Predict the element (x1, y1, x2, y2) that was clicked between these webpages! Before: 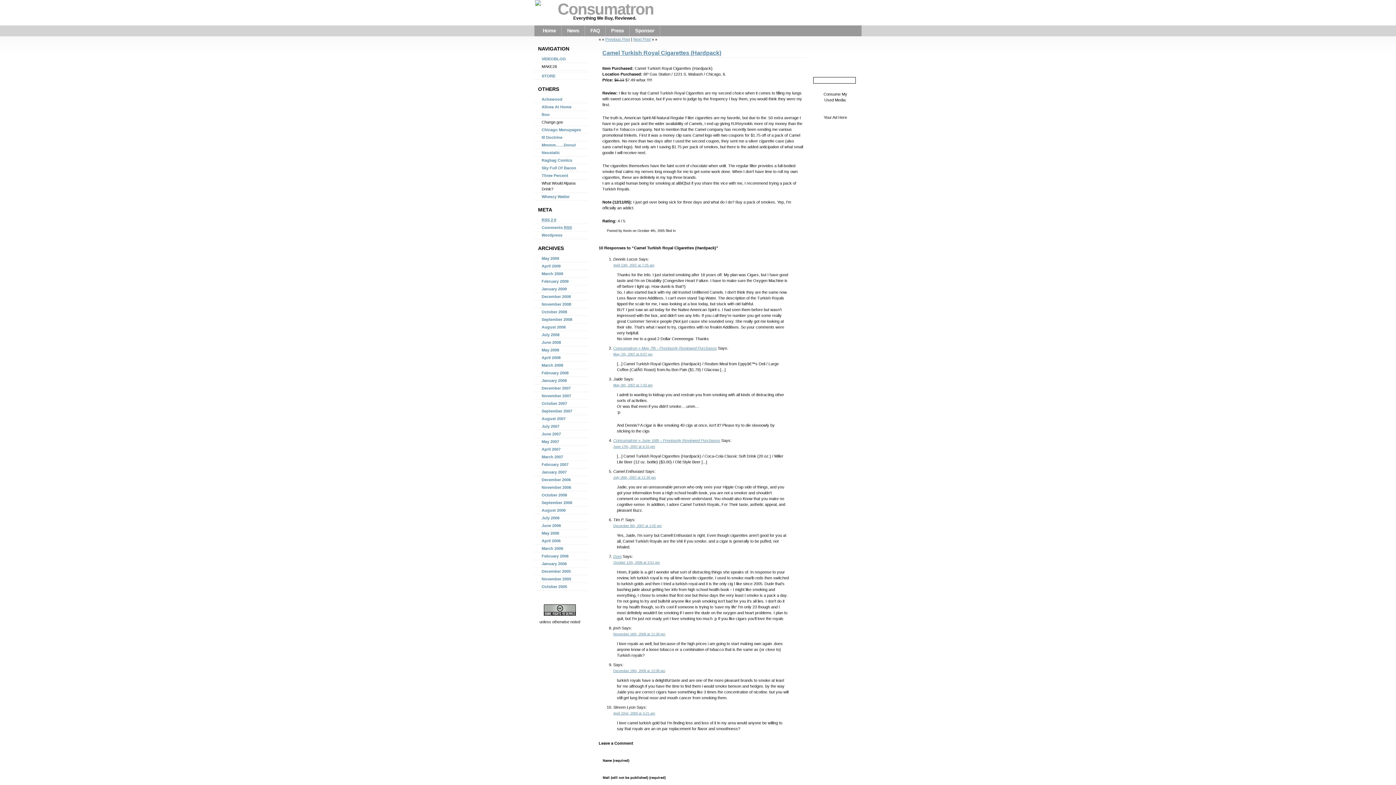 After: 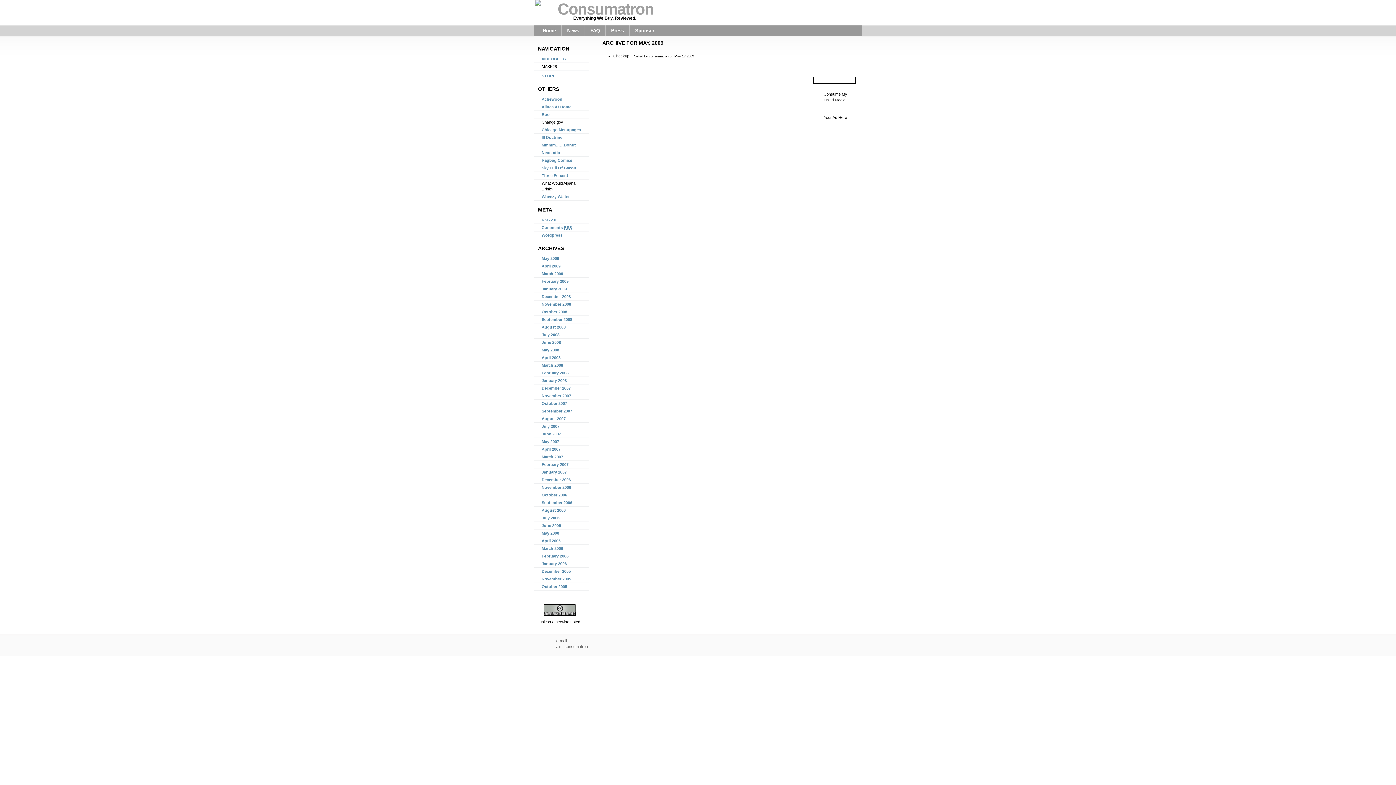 Action: bbox: (541, 256, 559, 260) label: May 2009